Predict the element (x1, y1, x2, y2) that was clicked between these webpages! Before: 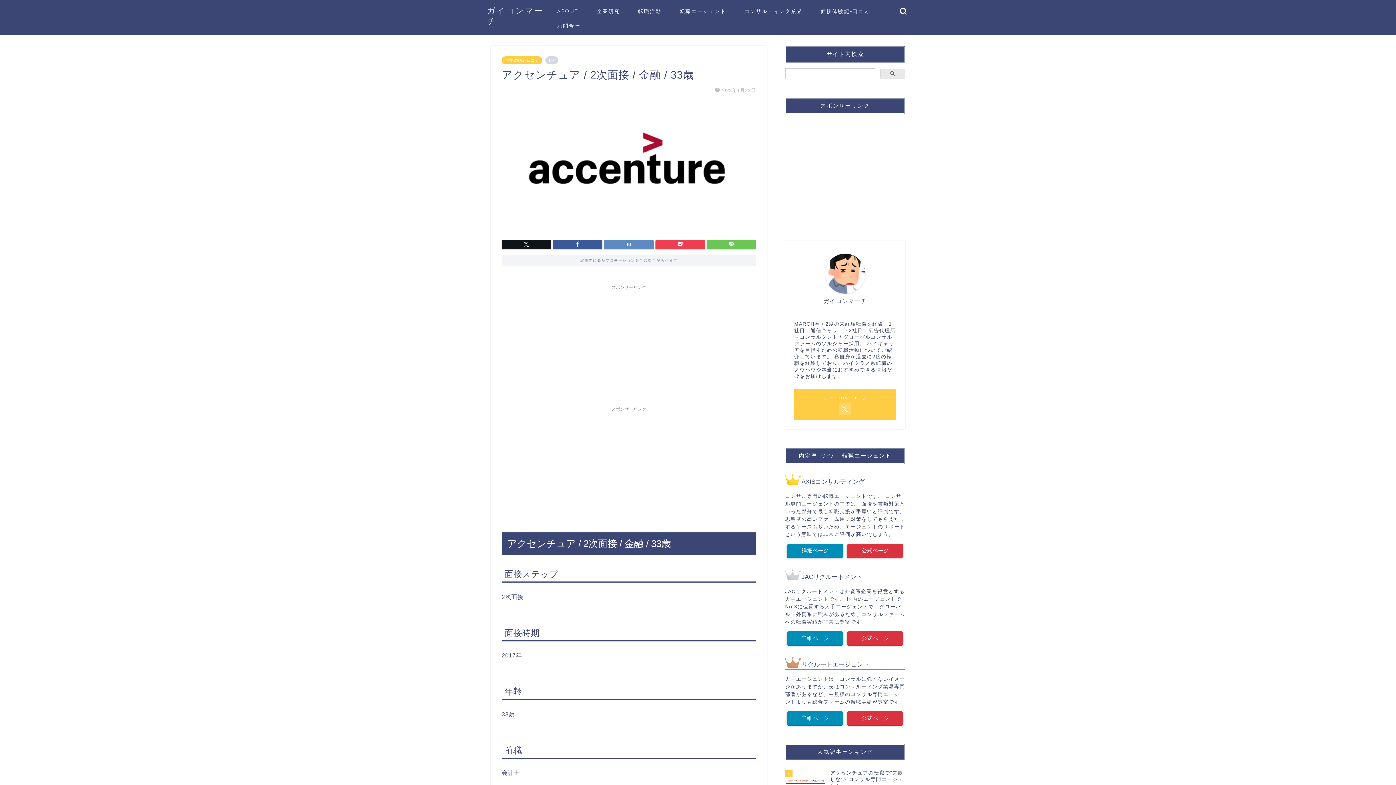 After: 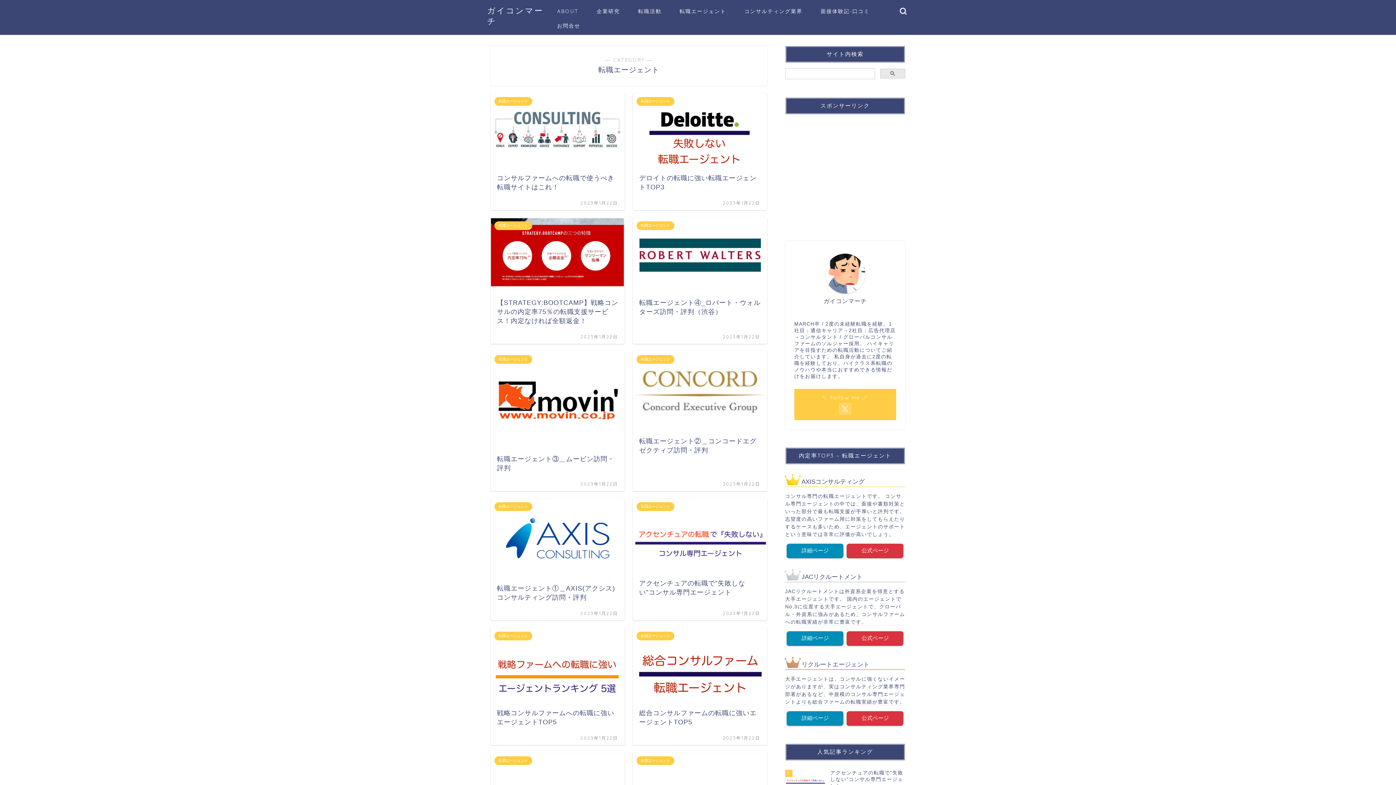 Action: bbox: (670, 5, 735, 20) label: 転職エージェント